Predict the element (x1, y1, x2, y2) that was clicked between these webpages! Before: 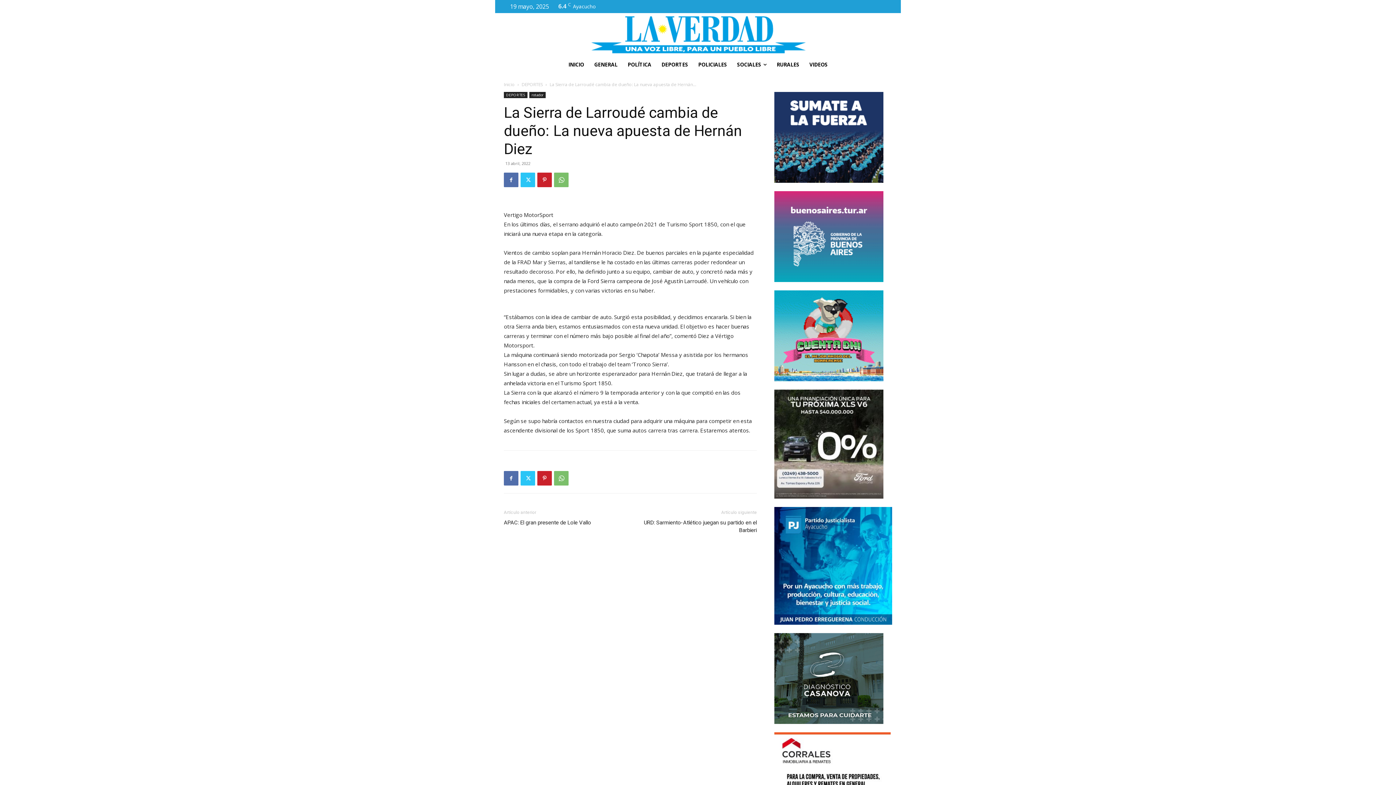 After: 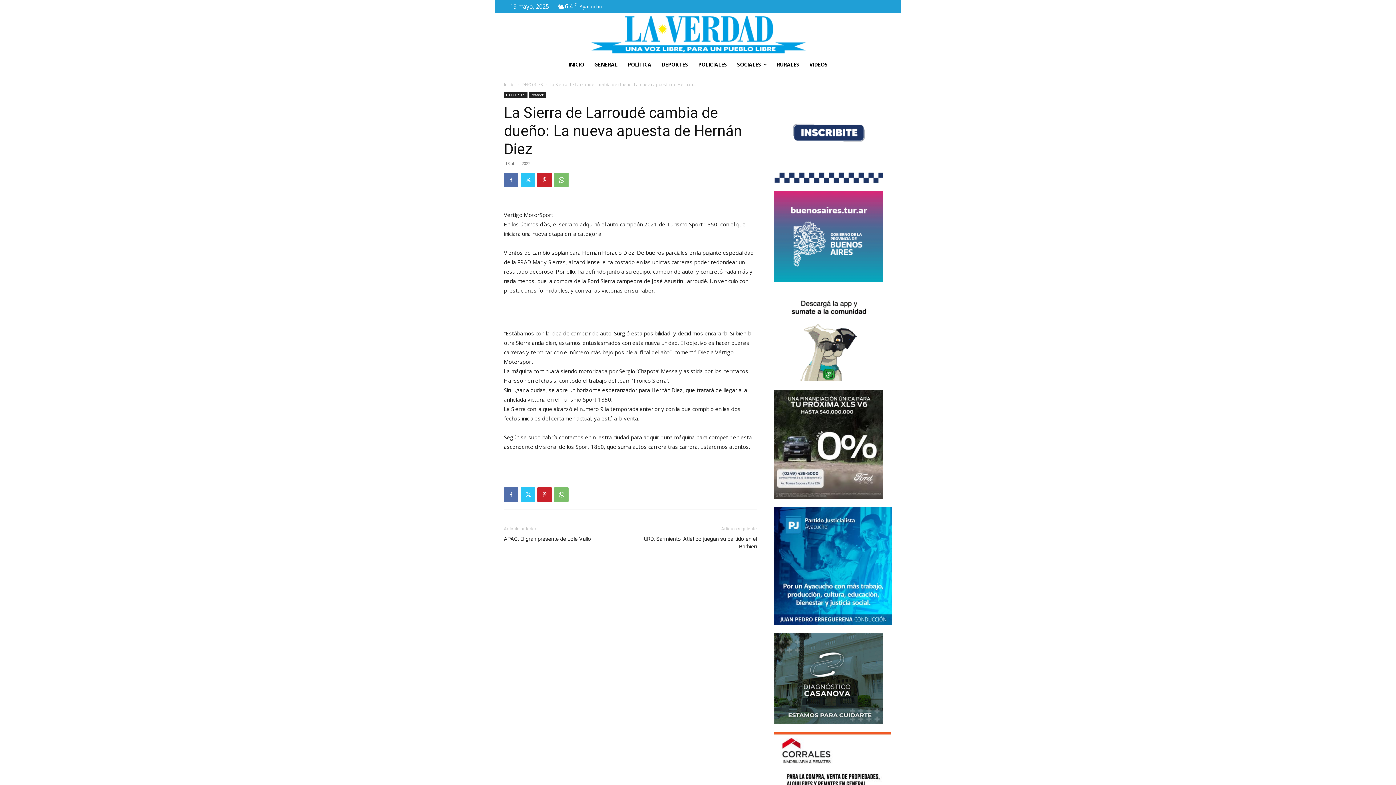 Action: bbox: (554, 471, 568, 485)